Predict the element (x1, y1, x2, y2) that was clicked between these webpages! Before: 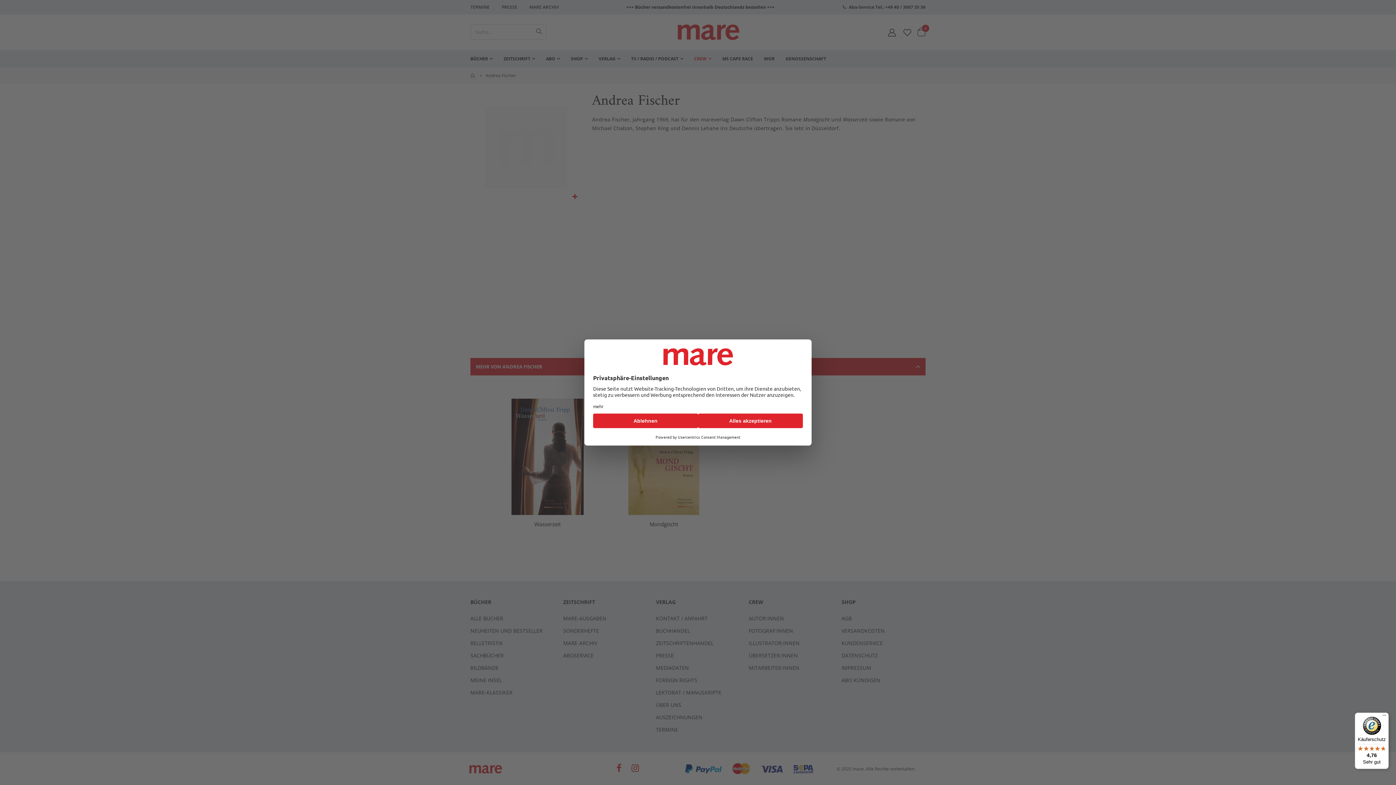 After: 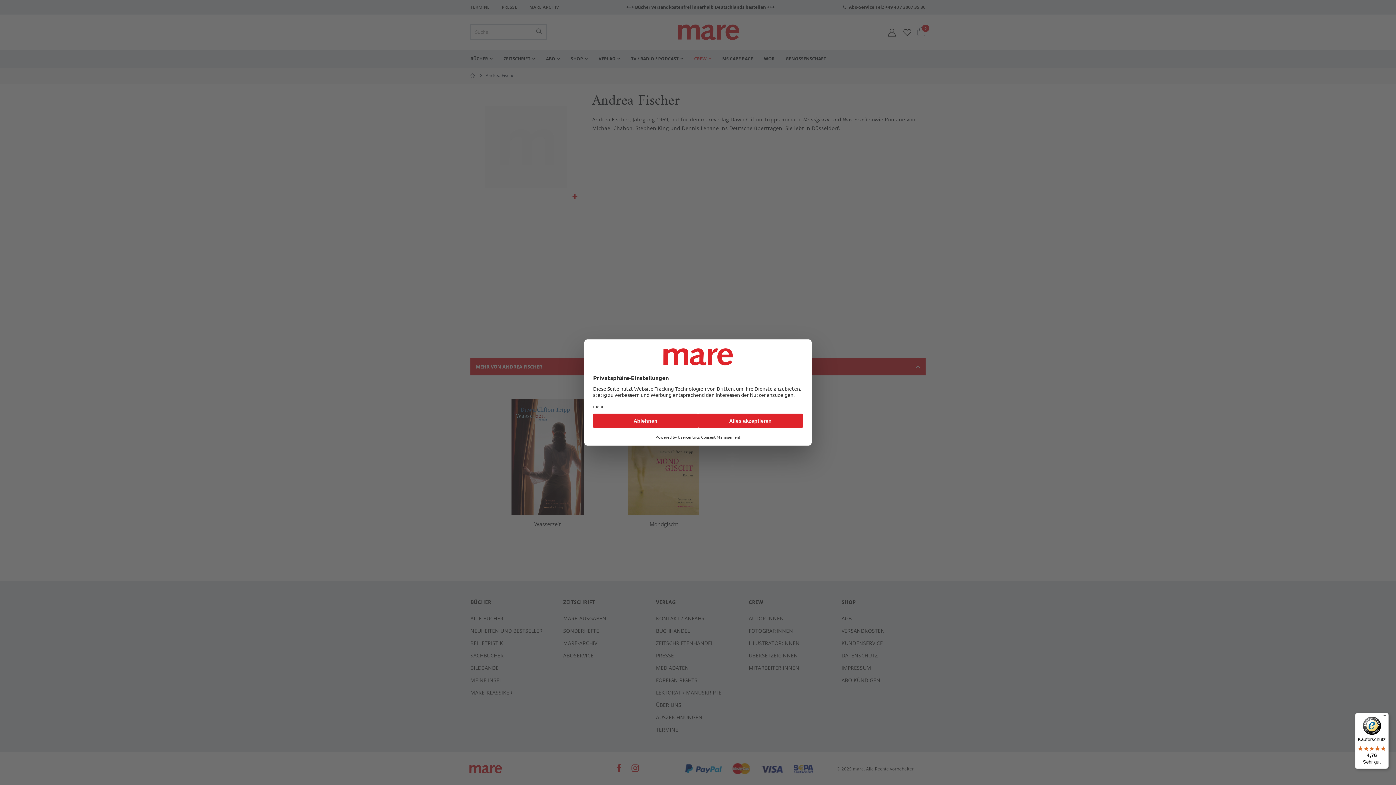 Action: label: Käuferschutz

4,76

Sehr gut bbox: (1355, 713, 1389, 769)